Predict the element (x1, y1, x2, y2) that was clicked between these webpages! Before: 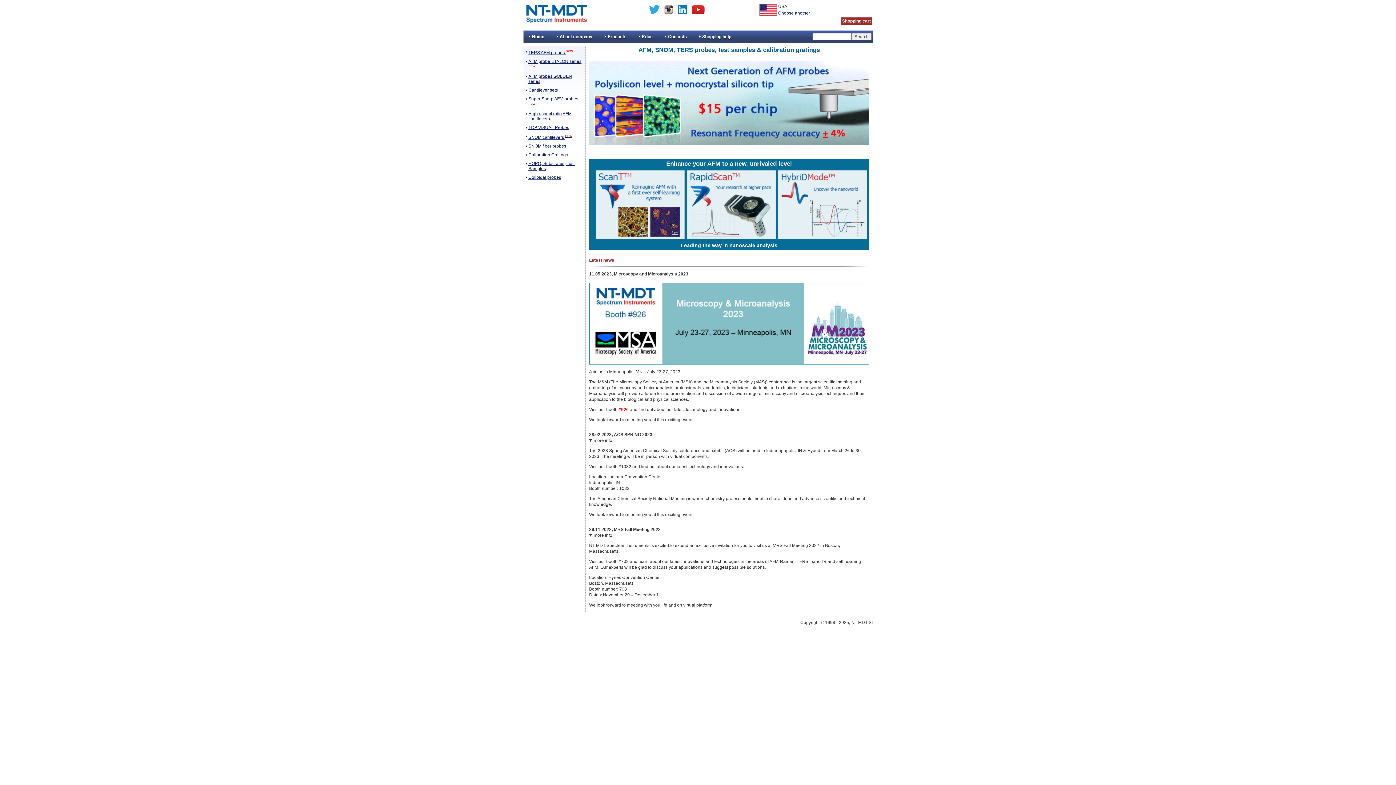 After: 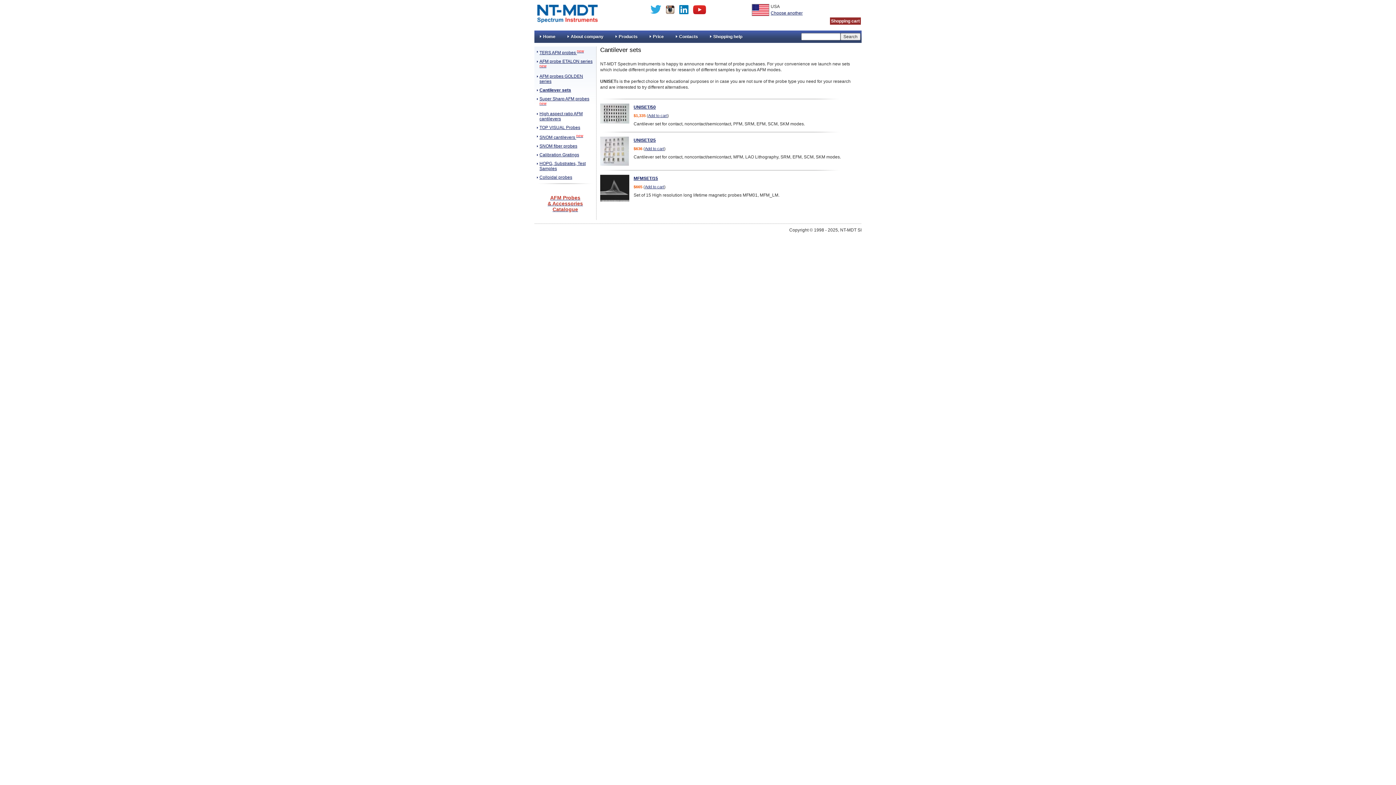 Action: bbox: (528, 87, 558, 92) label: Cantilever sets